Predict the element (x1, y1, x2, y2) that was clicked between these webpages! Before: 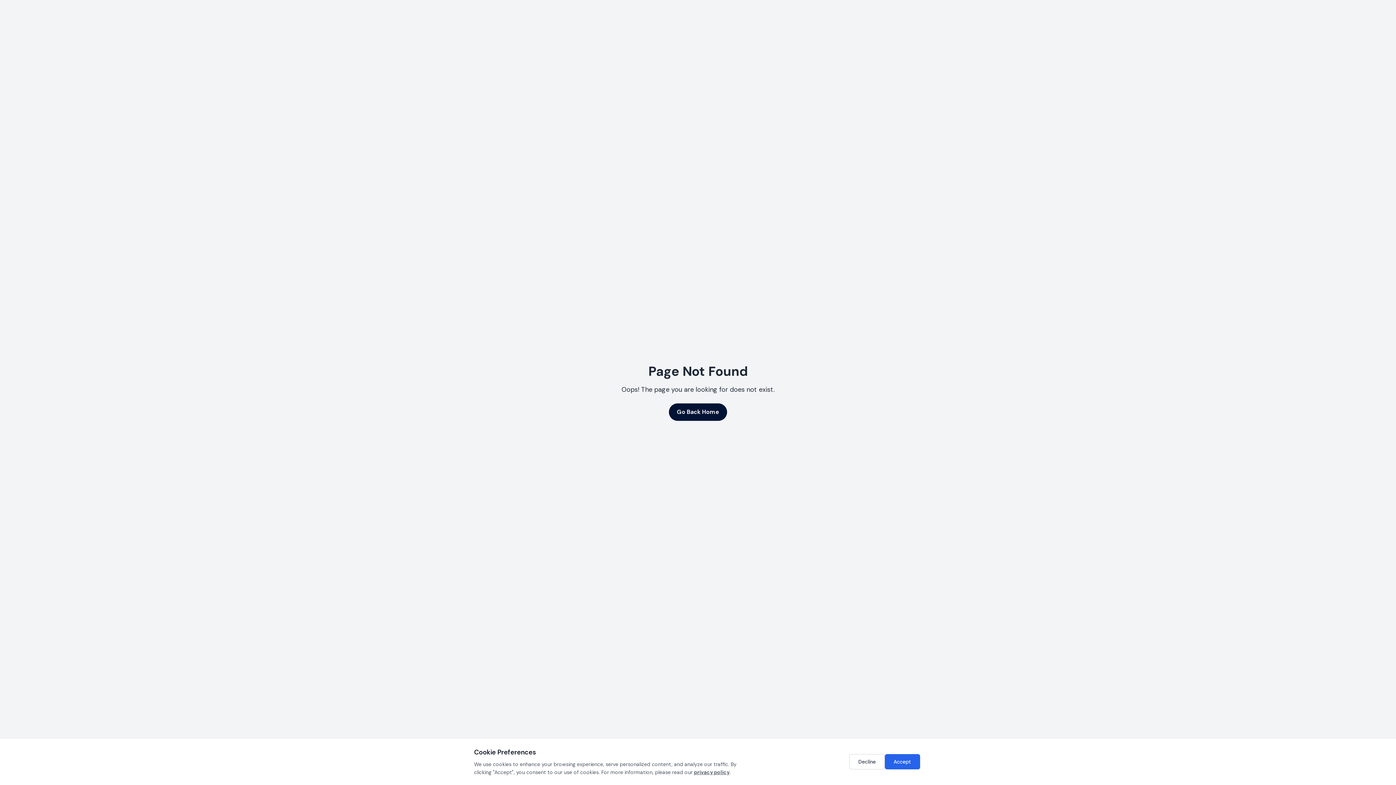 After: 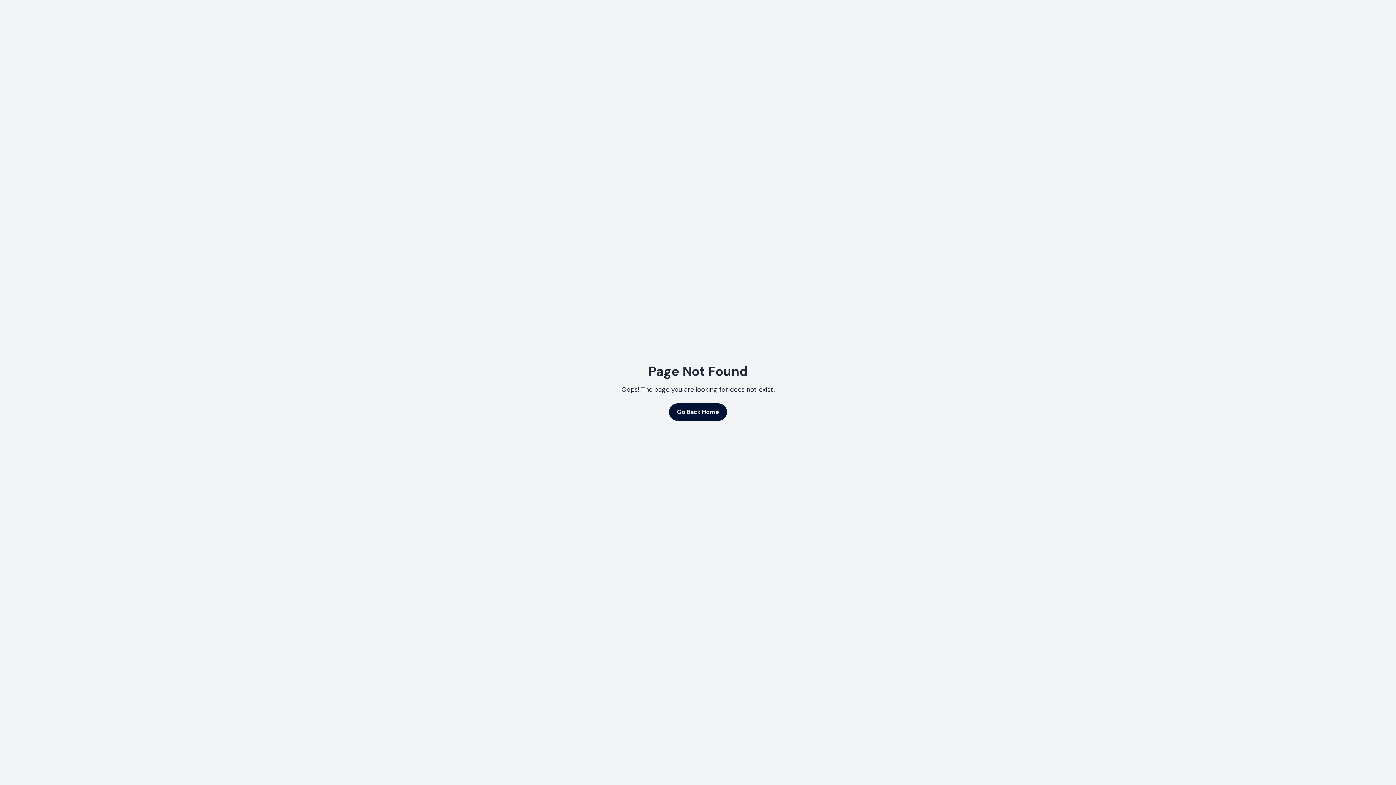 Action: bbox: (885, 754, 920, 769) label: Accept